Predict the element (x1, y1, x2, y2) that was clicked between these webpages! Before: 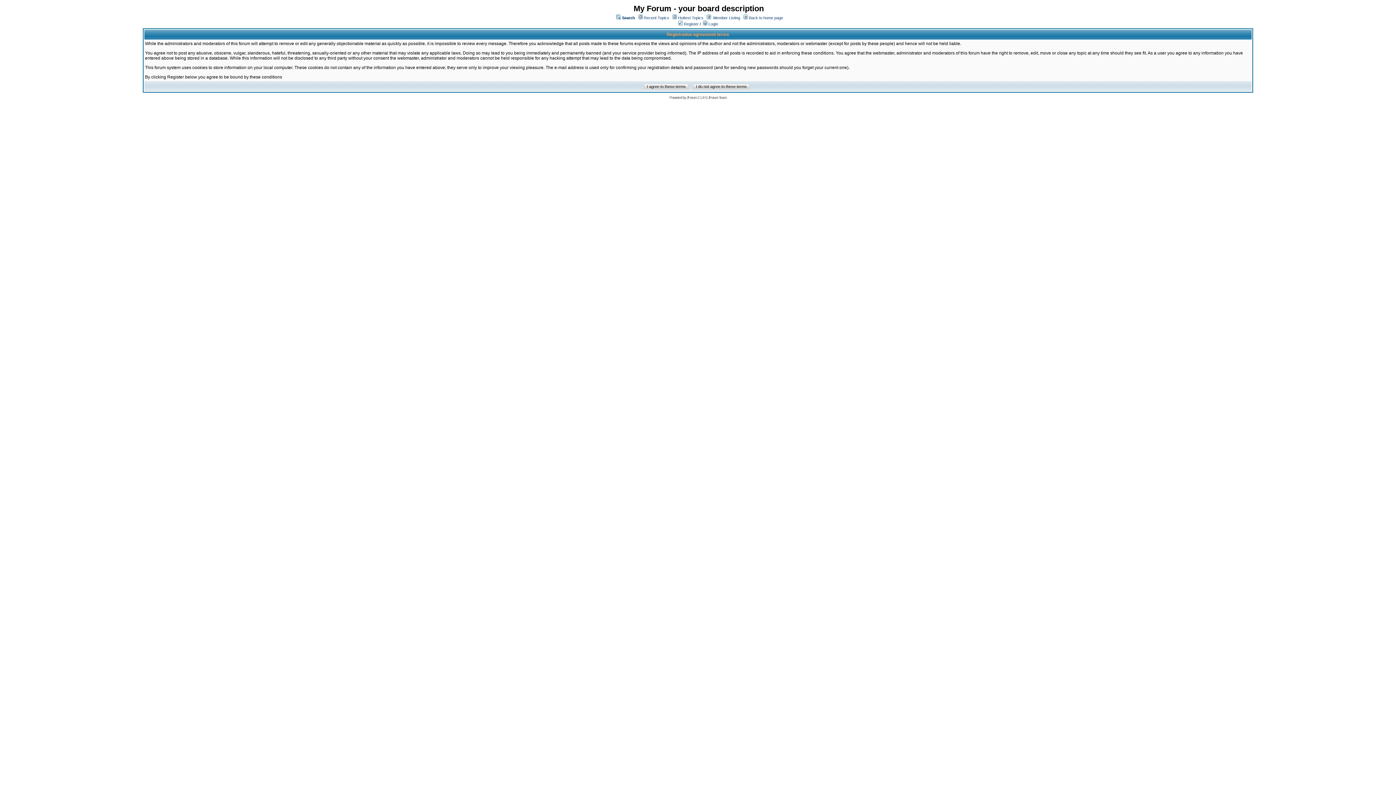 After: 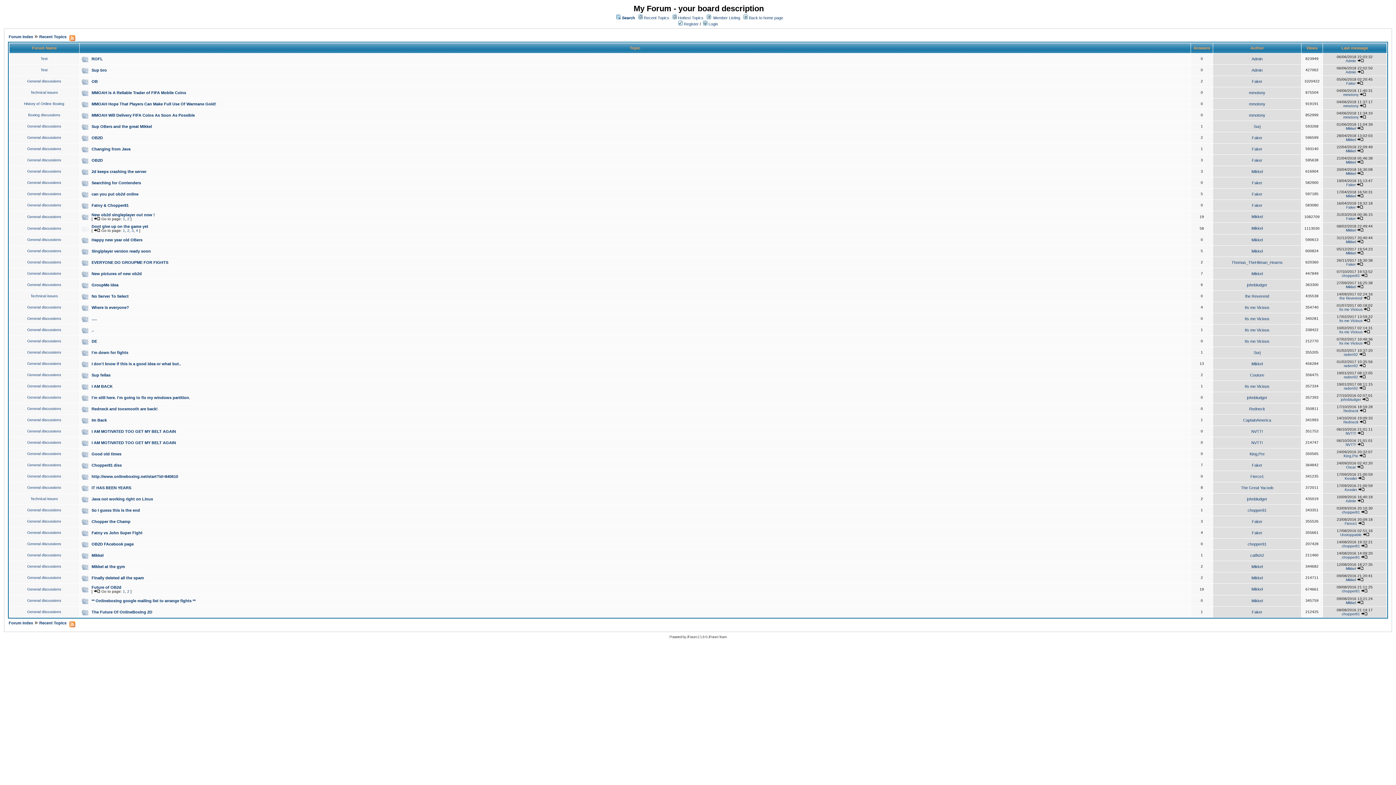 Action: label: Recent Topics bbox: (644, 15, 669, 20)